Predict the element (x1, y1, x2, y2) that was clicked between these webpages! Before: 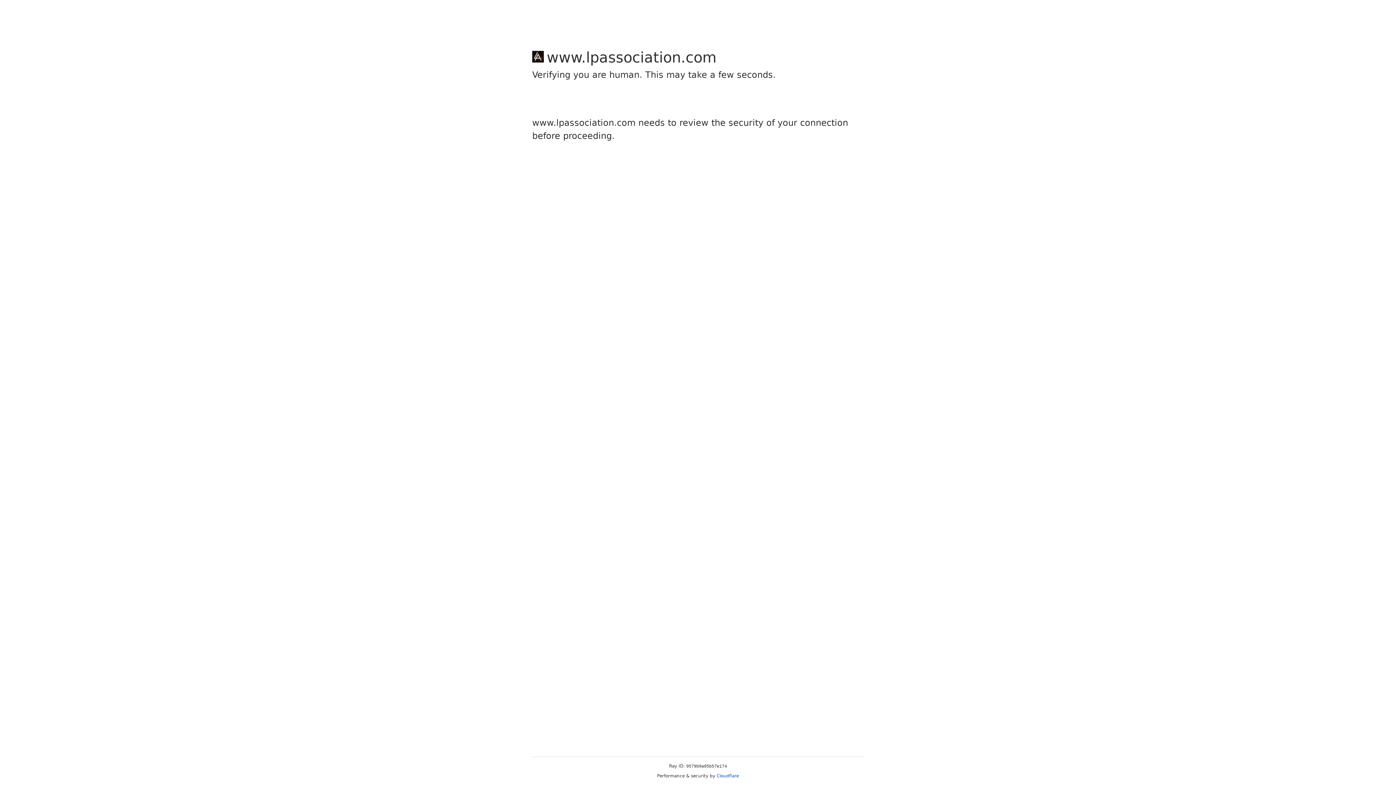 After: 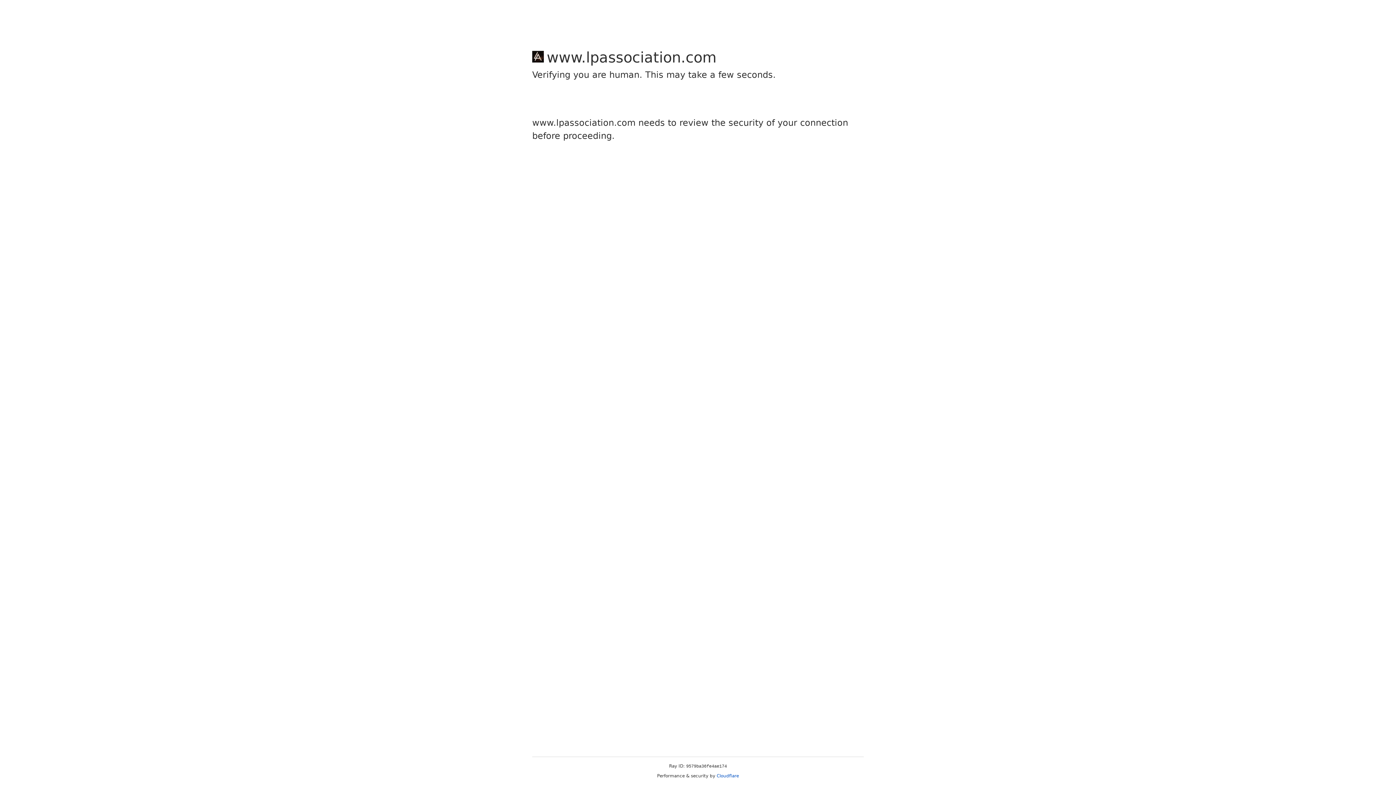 Action: label: Cloudflare bbox: (716, 773, 739, 778)